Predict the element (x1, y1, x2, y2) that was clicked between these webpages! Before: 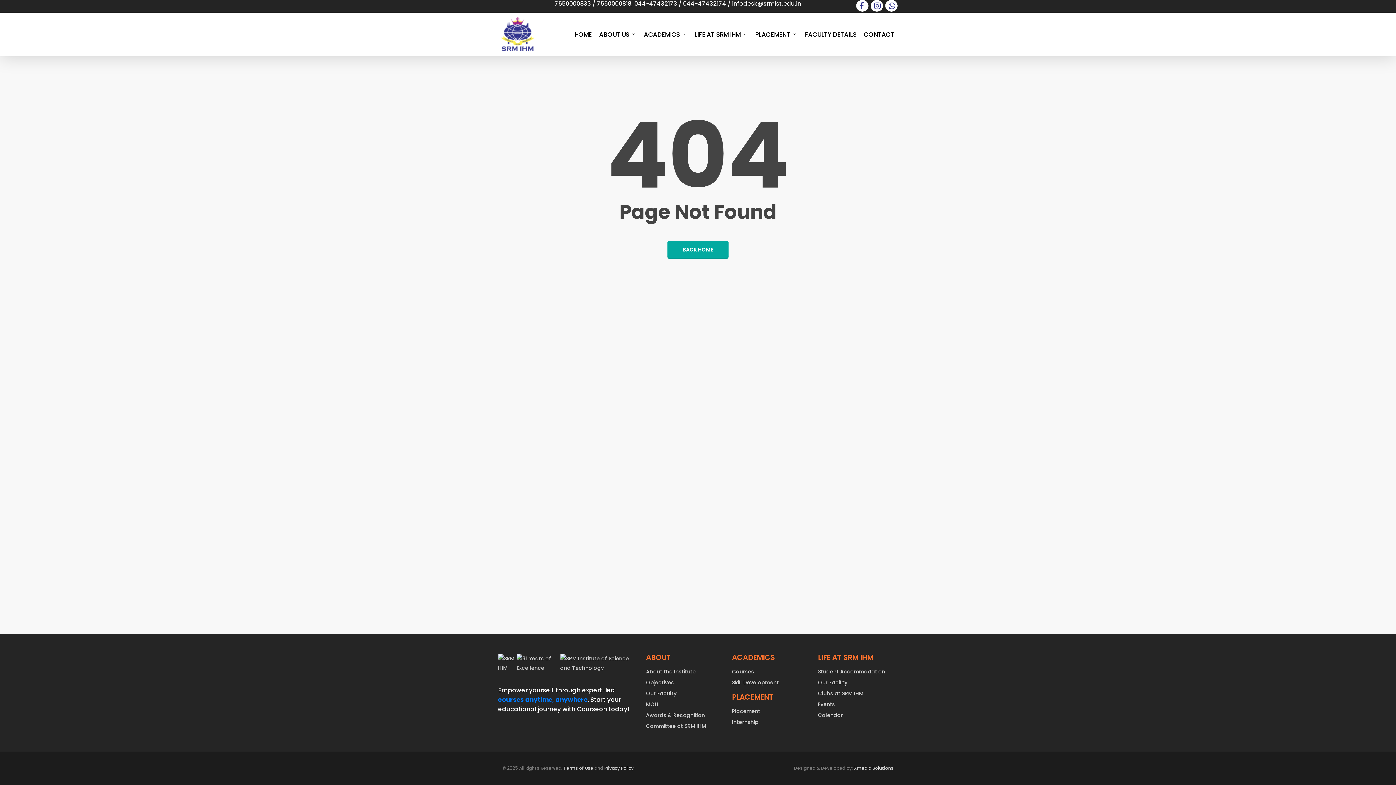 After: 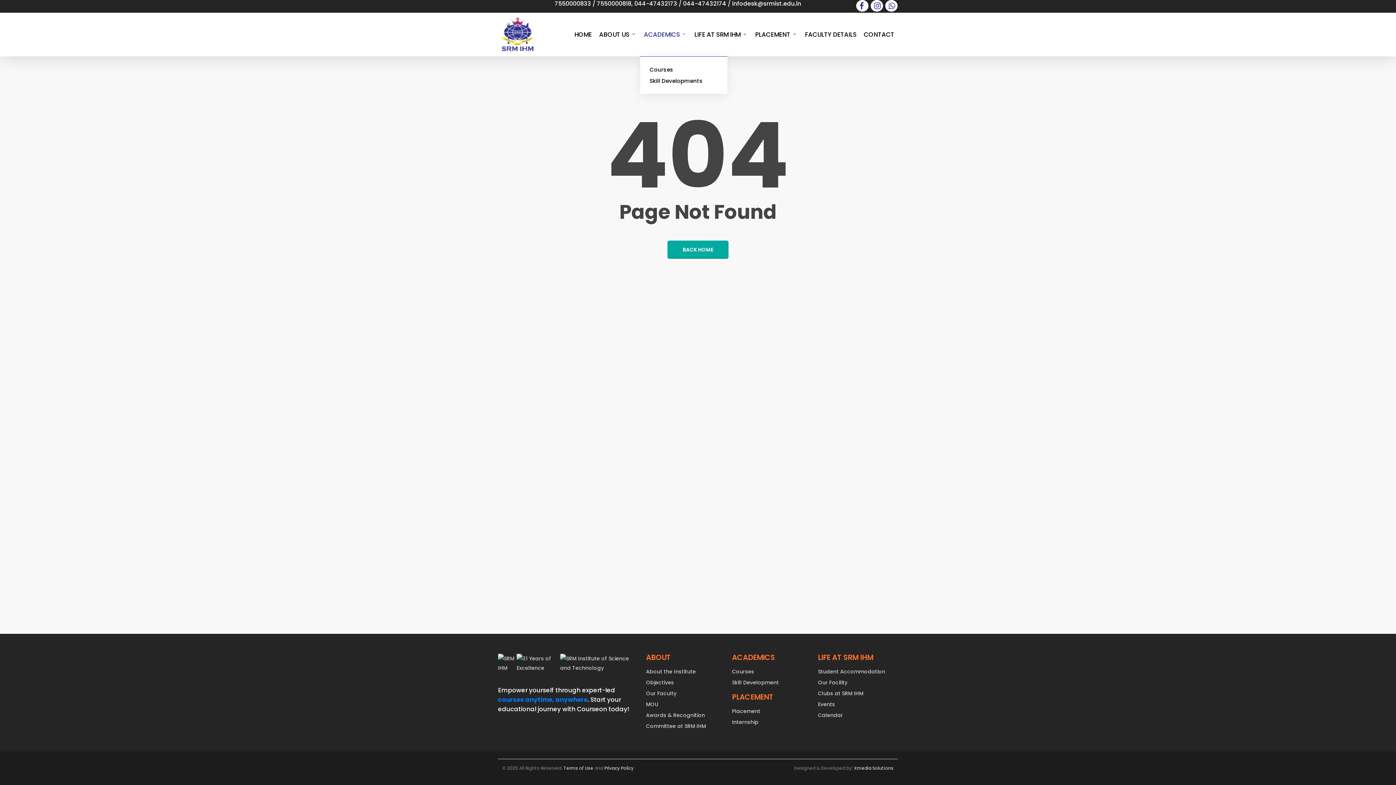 Action: bbox: (640, 30, 690, 38) label: ACADEMICS